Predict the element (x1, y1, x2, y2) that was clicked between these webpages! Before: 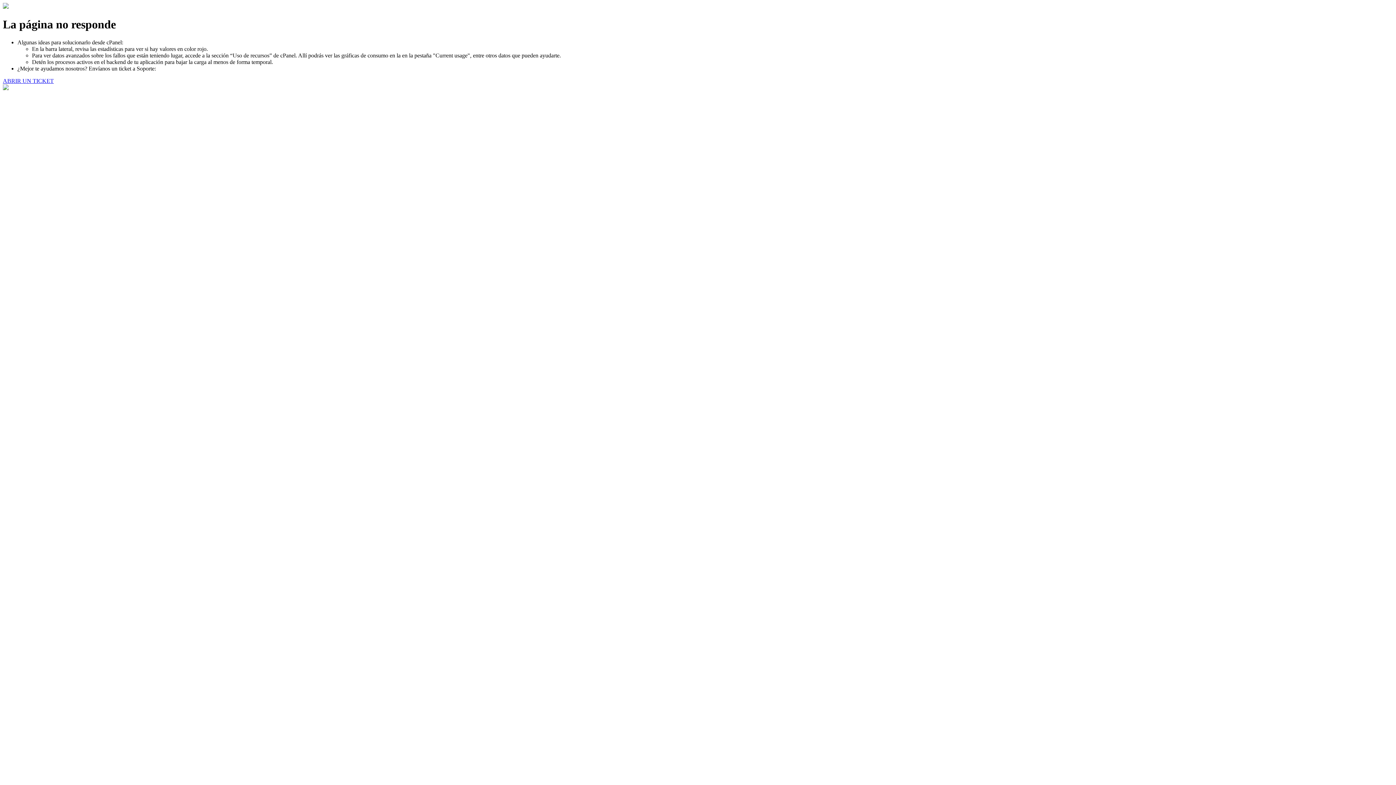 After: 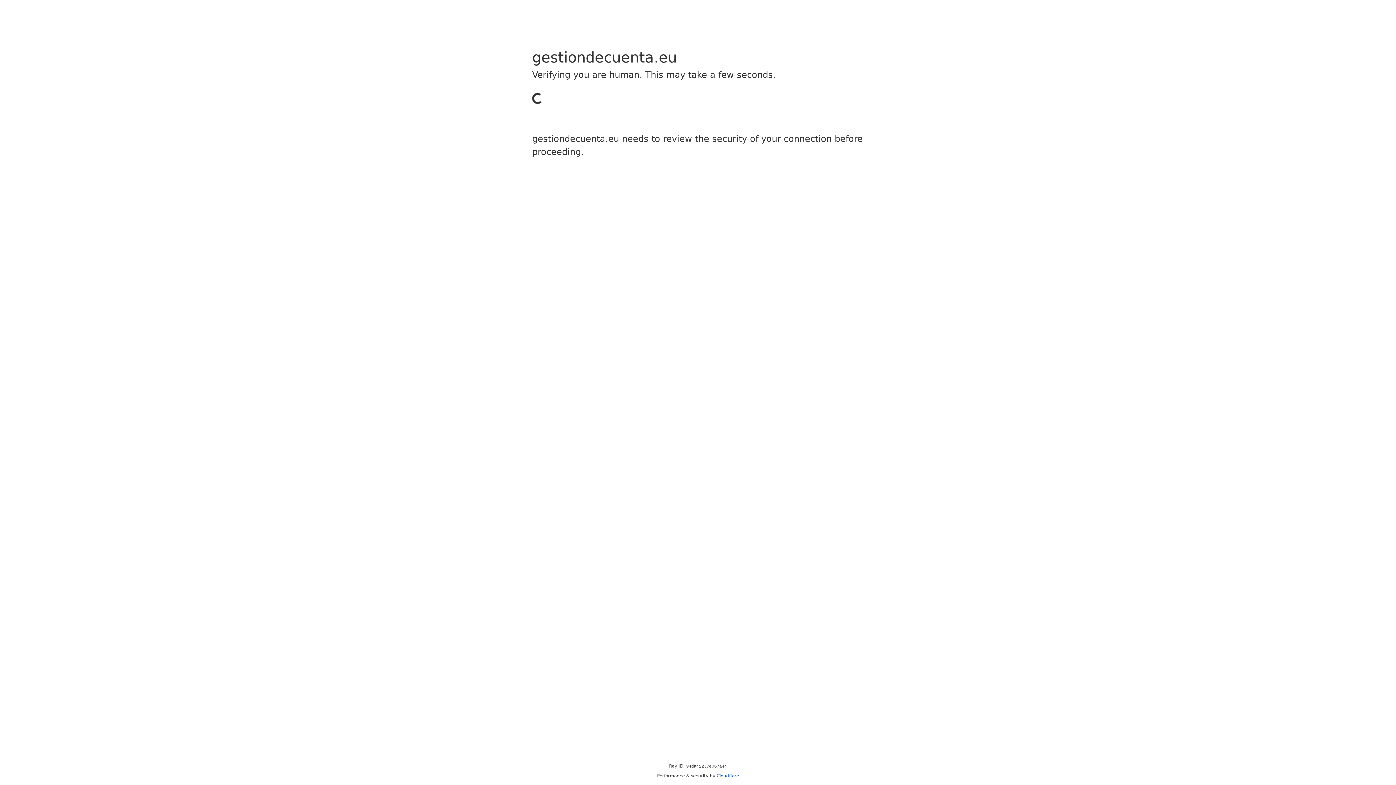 Action: bbox: (2, 77, 53, 83) label: ABRIR UN TICKET